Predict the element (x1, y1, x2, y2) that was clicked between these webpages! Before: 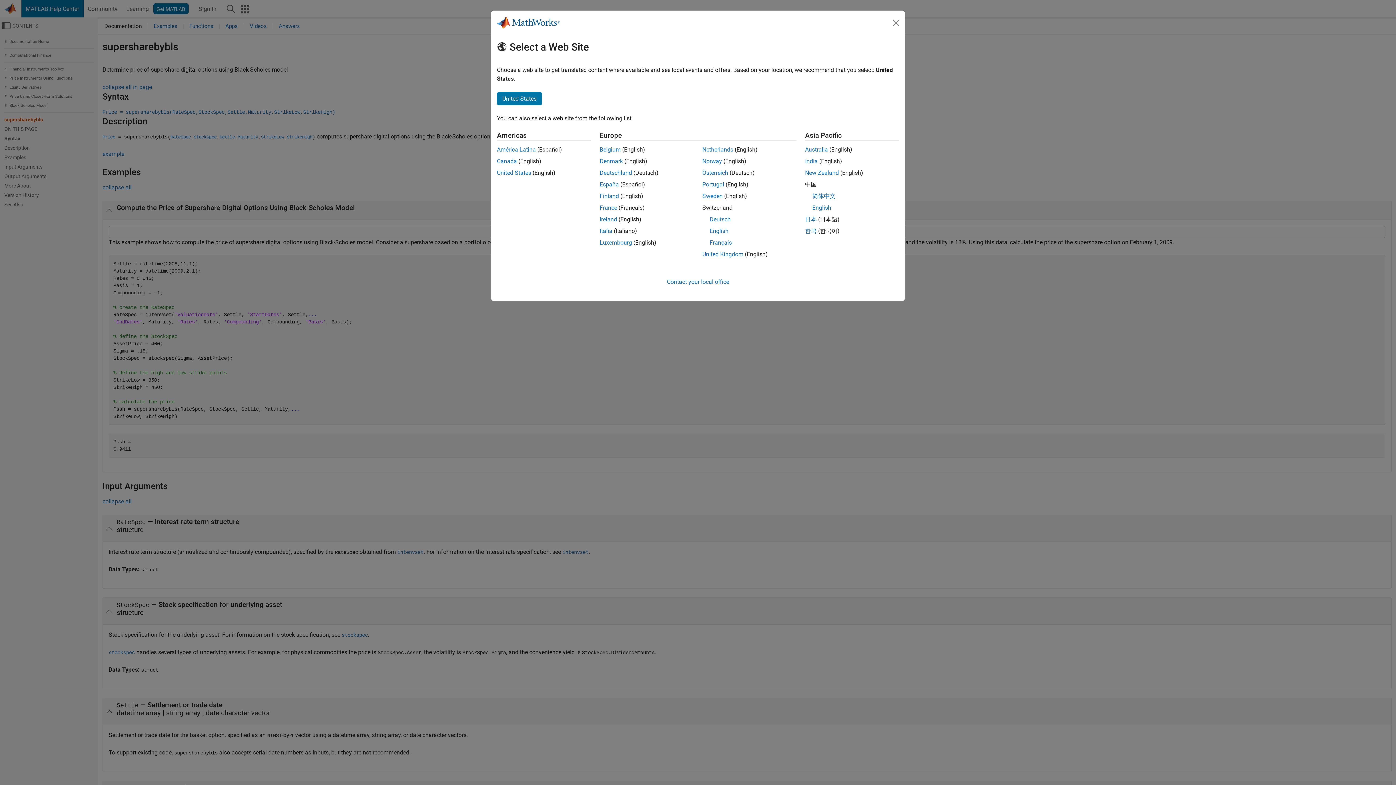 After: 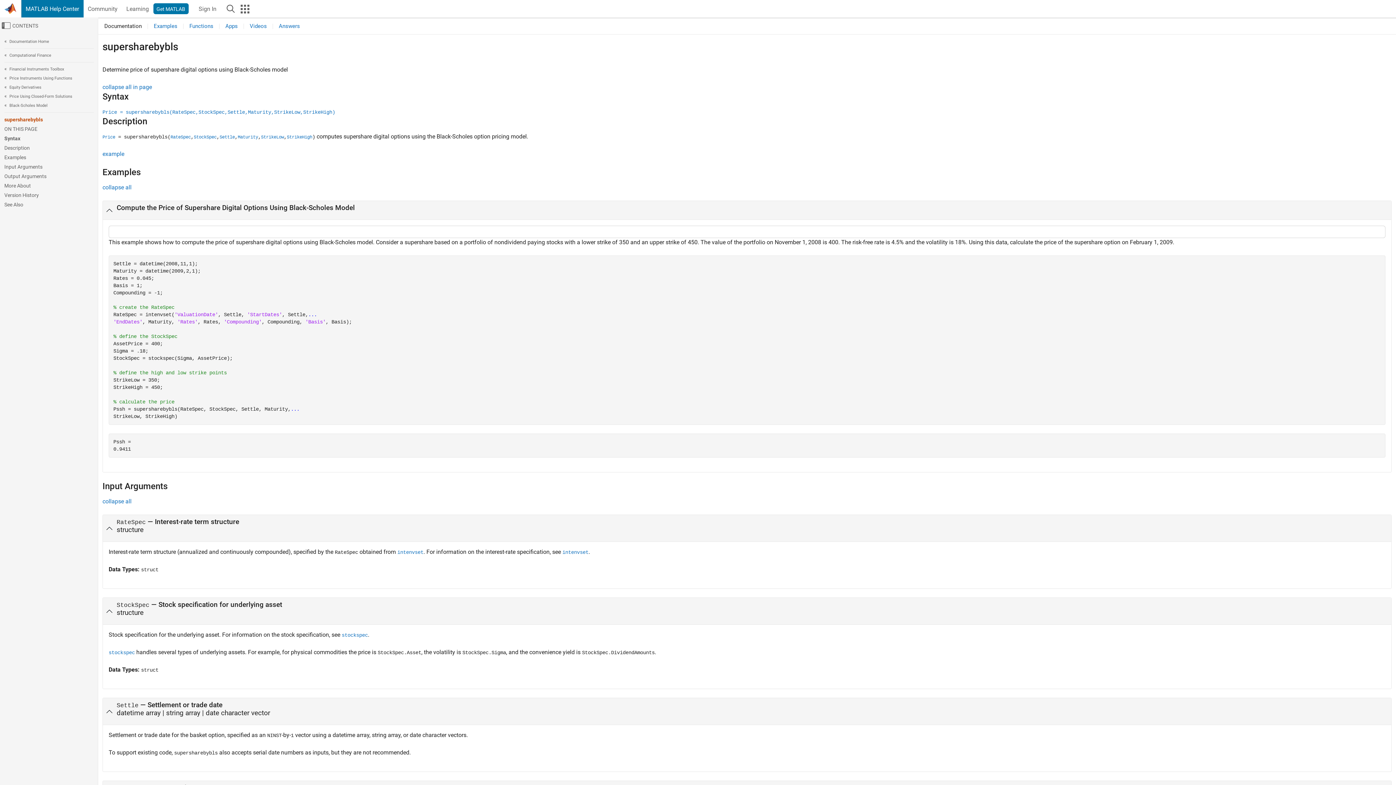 Action: bbox: (702, 192, 722, 199) label: Sweden